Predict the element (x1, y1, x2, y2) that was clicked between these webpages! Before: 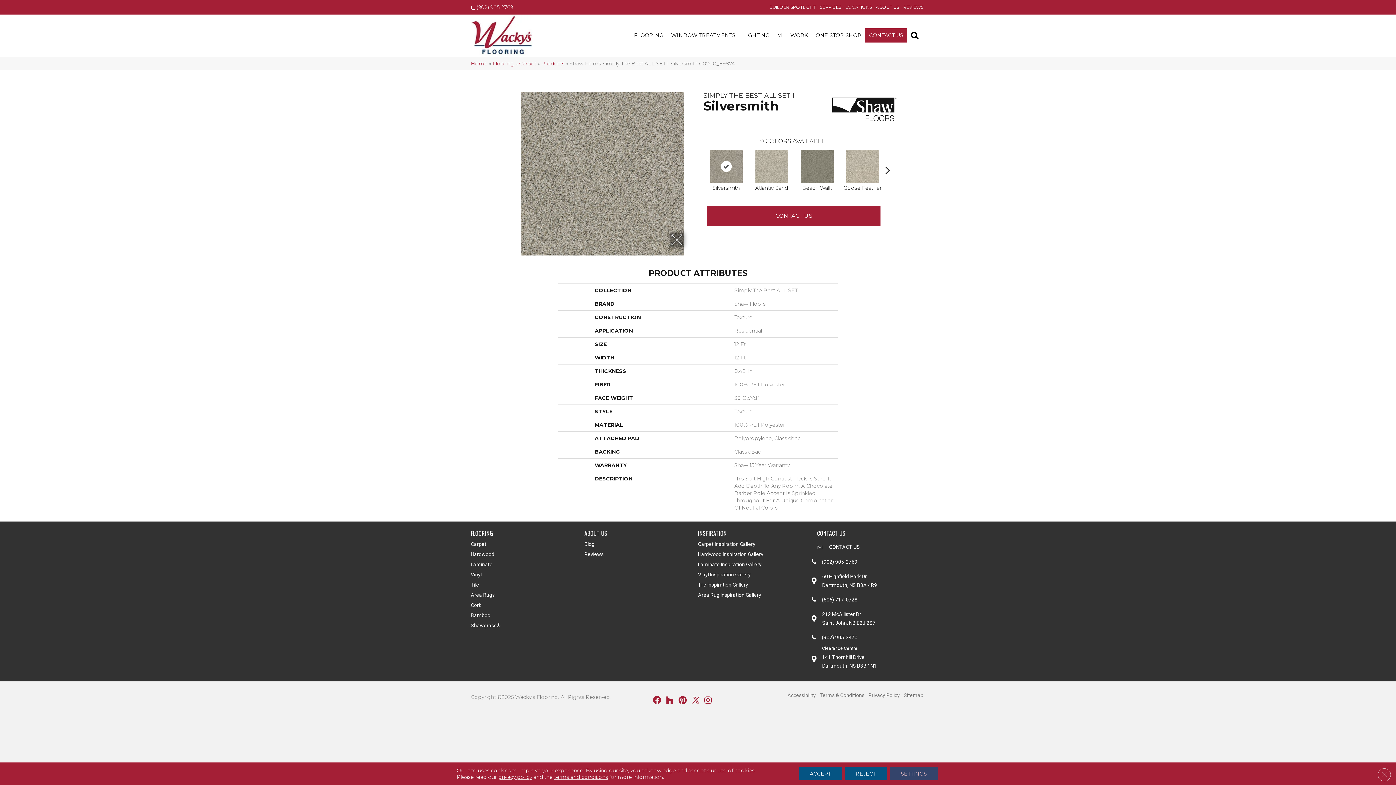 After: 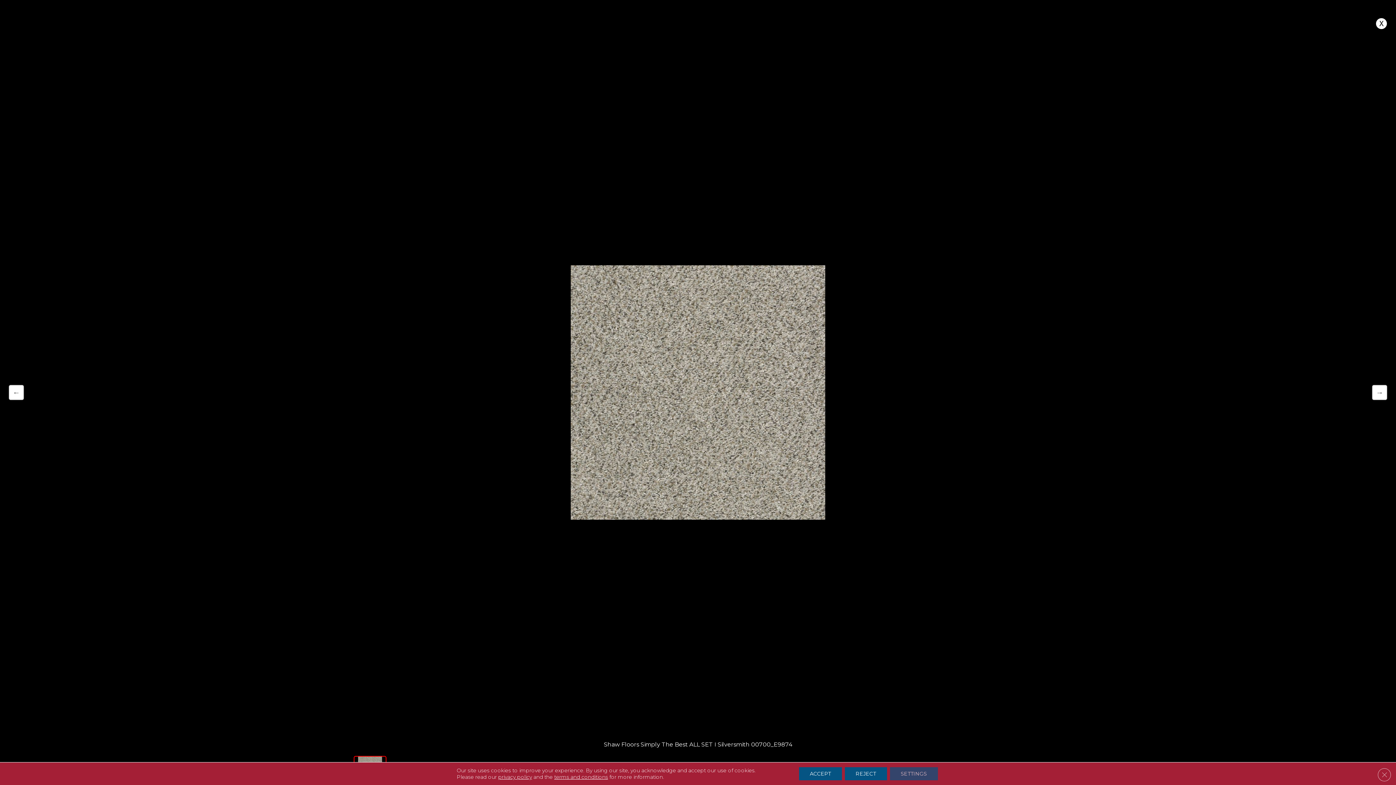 Action: bbox: (512, 92, 692, 255)